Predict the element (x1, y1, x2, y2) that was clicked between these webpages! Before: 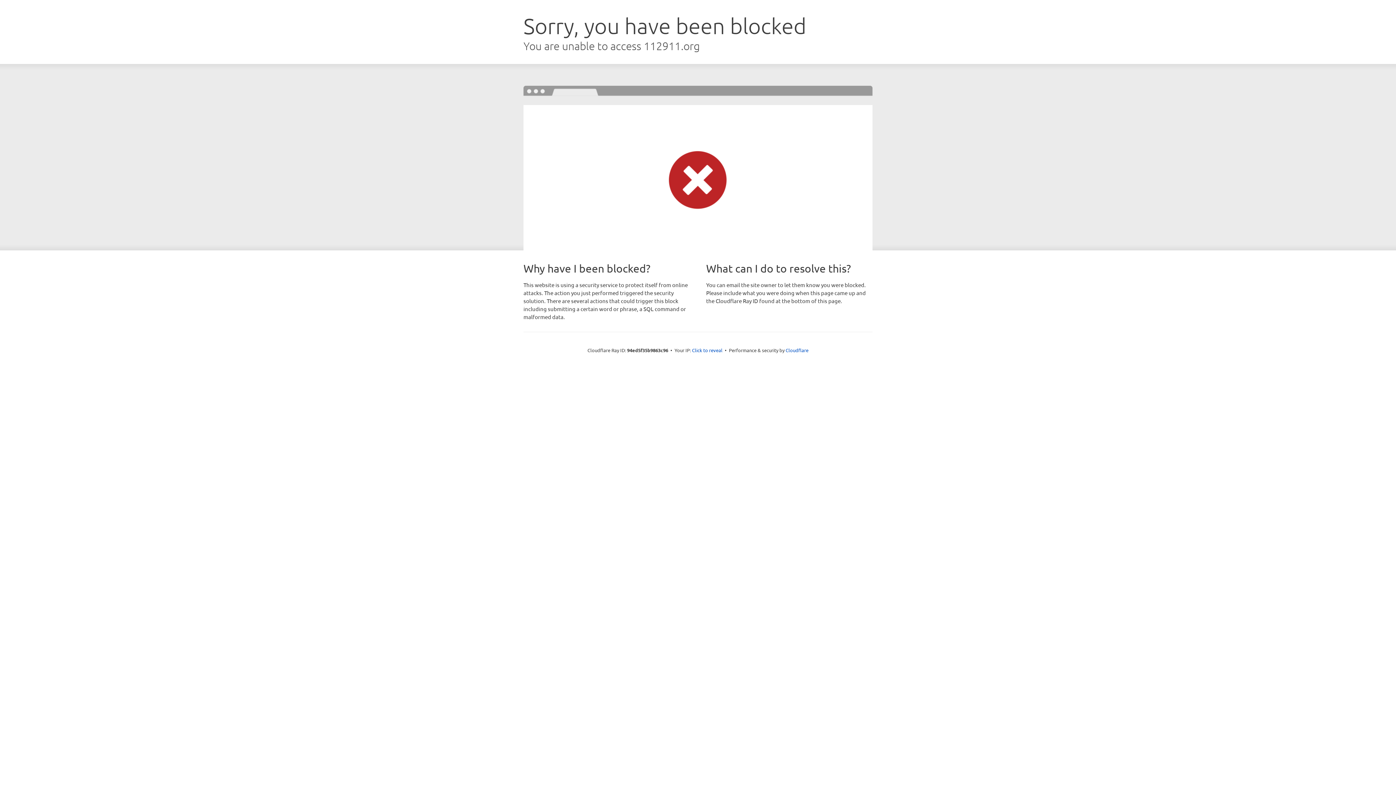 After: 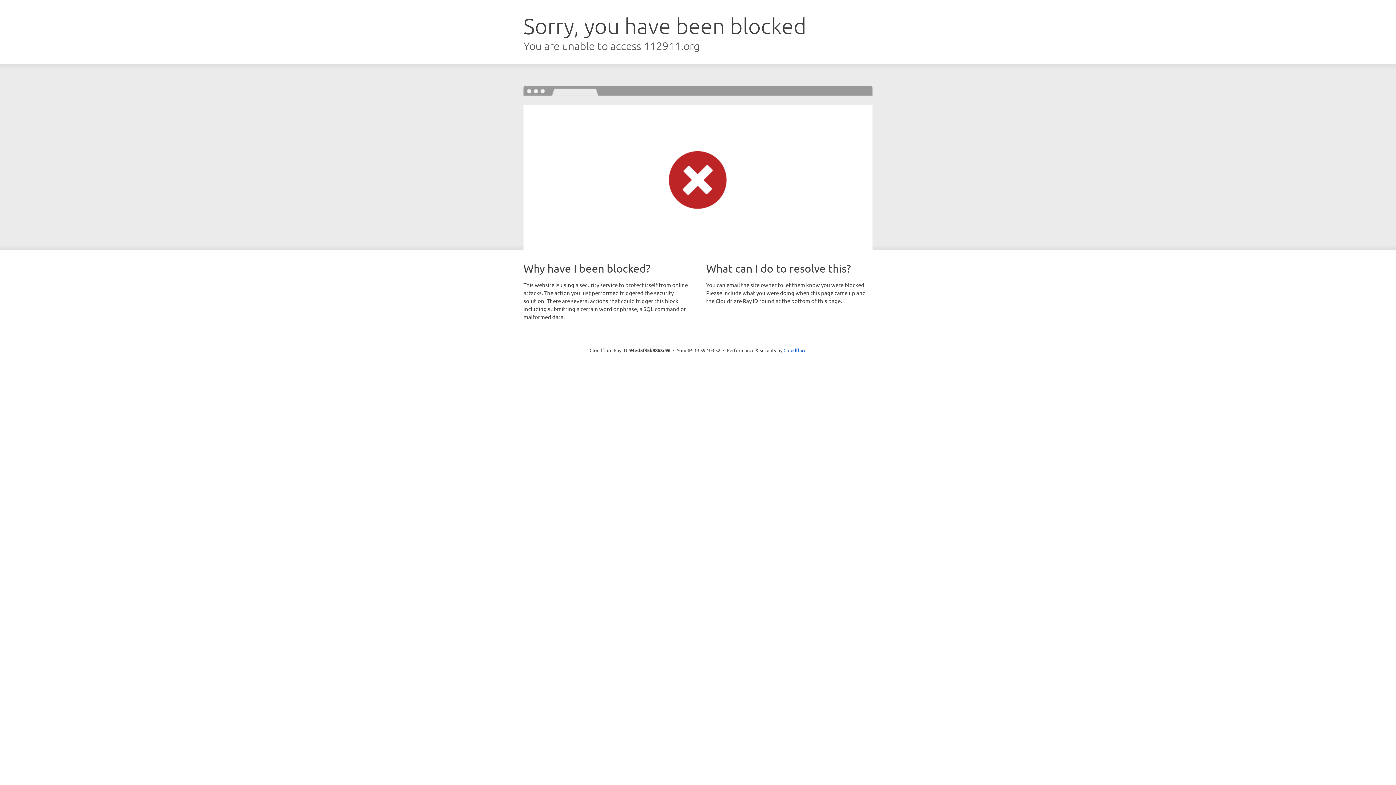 Action: label: Click to reveal bbox: (692, 346, 722, 353)